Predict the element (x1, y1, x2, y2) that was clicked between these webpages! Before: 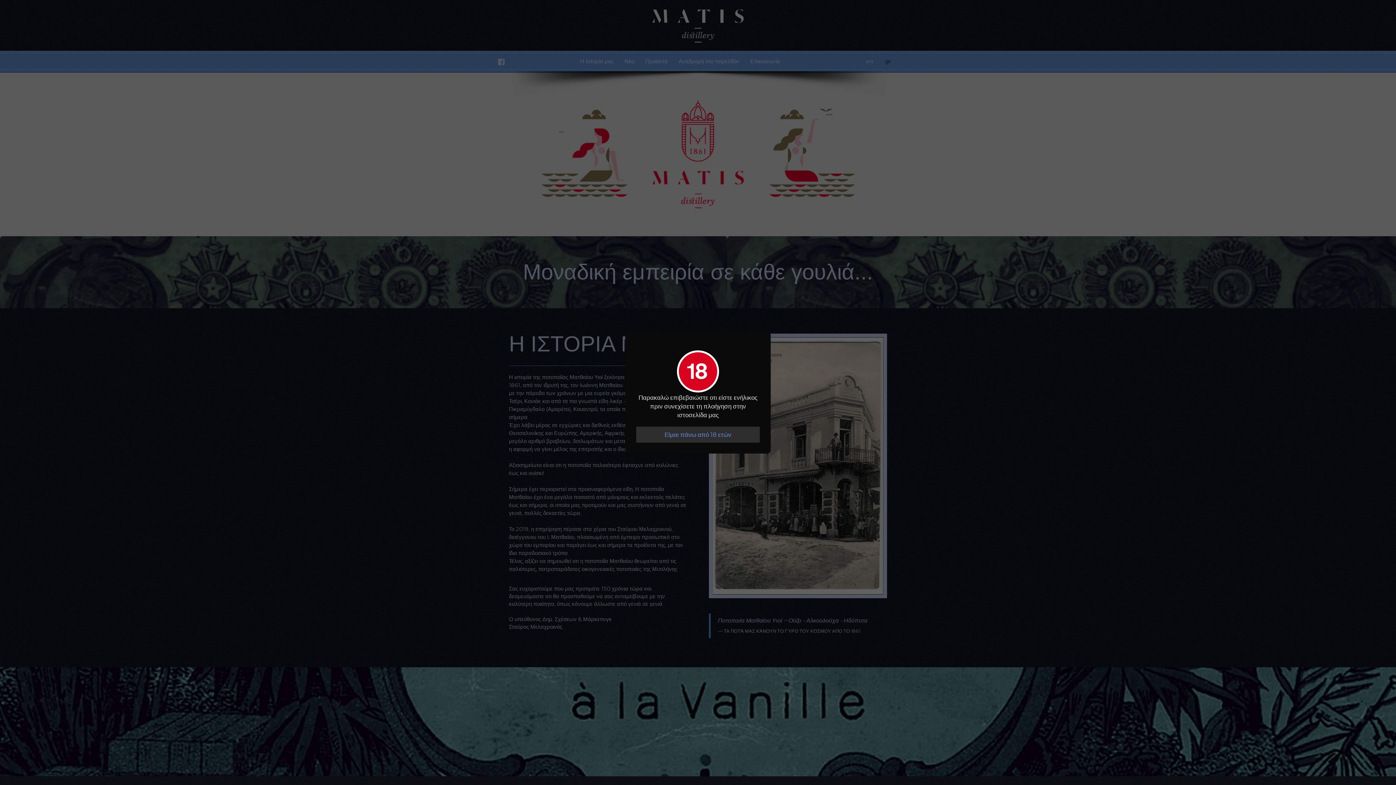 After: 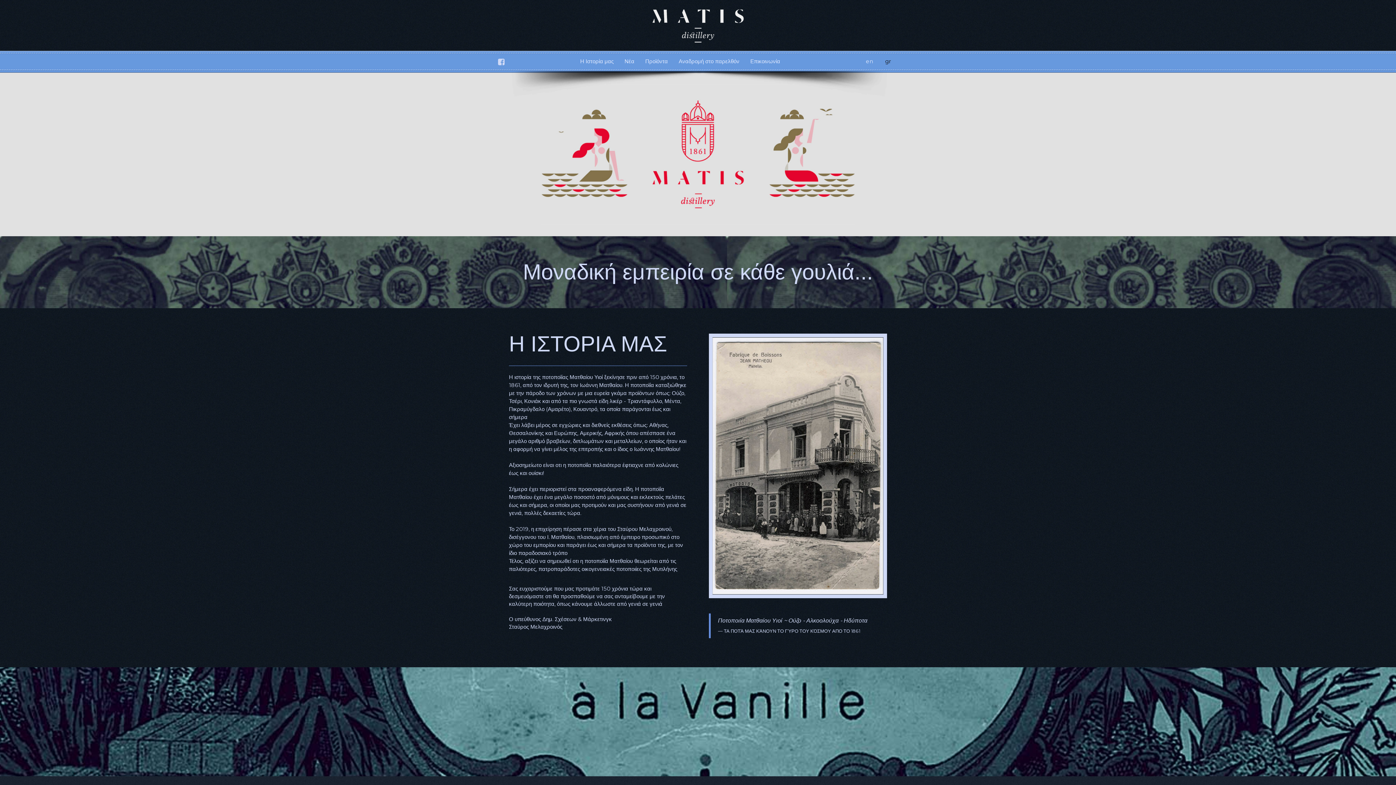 Action: label: Είμαι πάνω από 18 ετών bbox: (636, 426, 760, 442)